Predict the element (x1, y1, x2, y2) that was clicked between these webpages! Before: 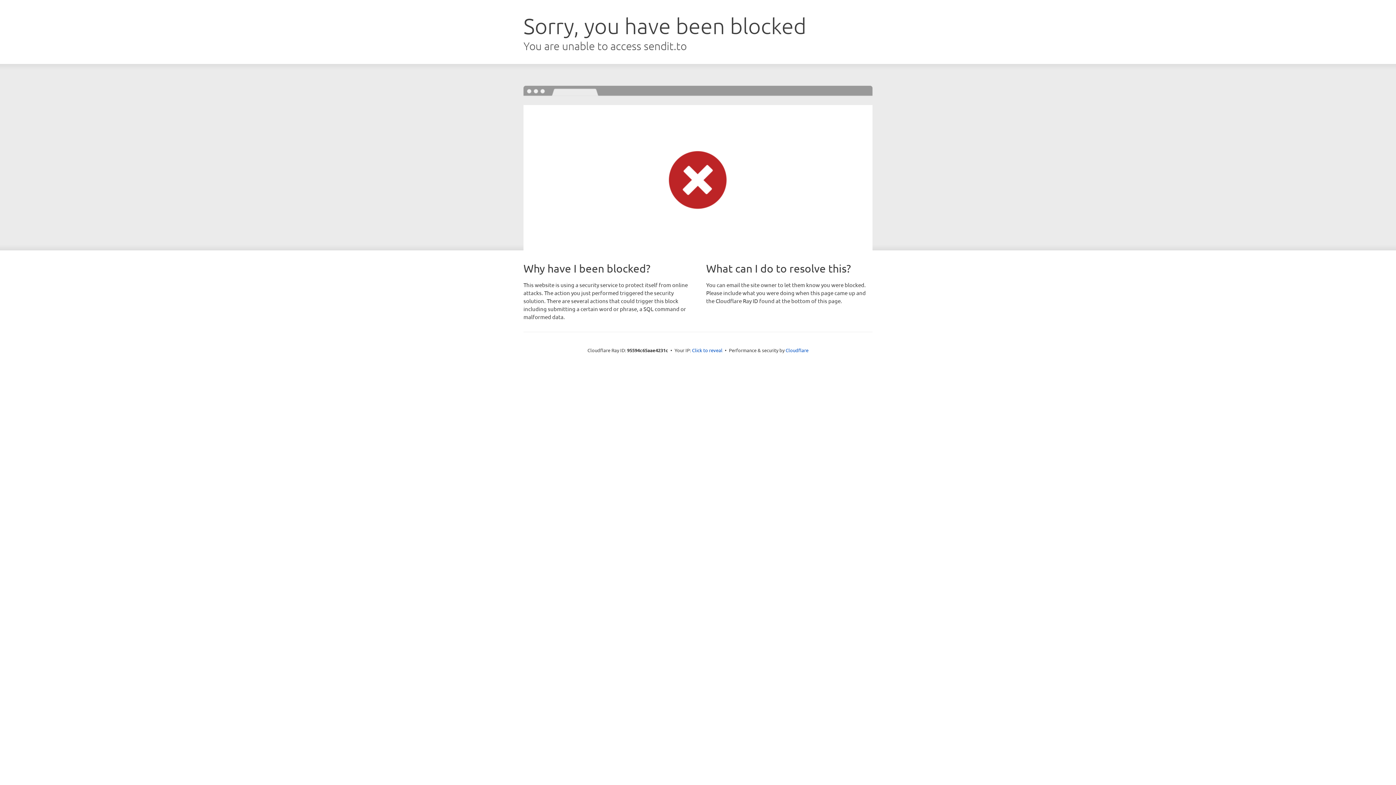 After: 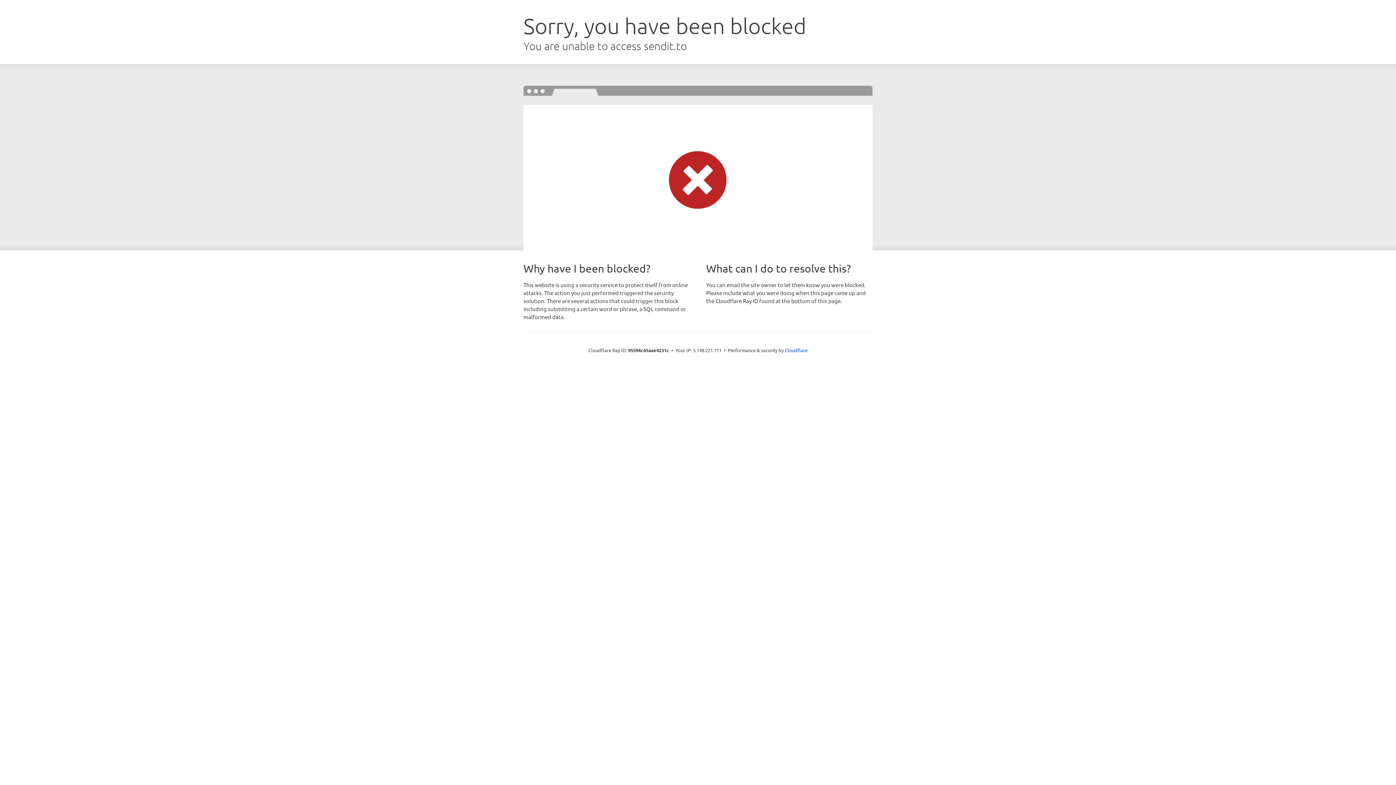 Action: bbox: (692, 346, 722, 353) label: Click to reveal